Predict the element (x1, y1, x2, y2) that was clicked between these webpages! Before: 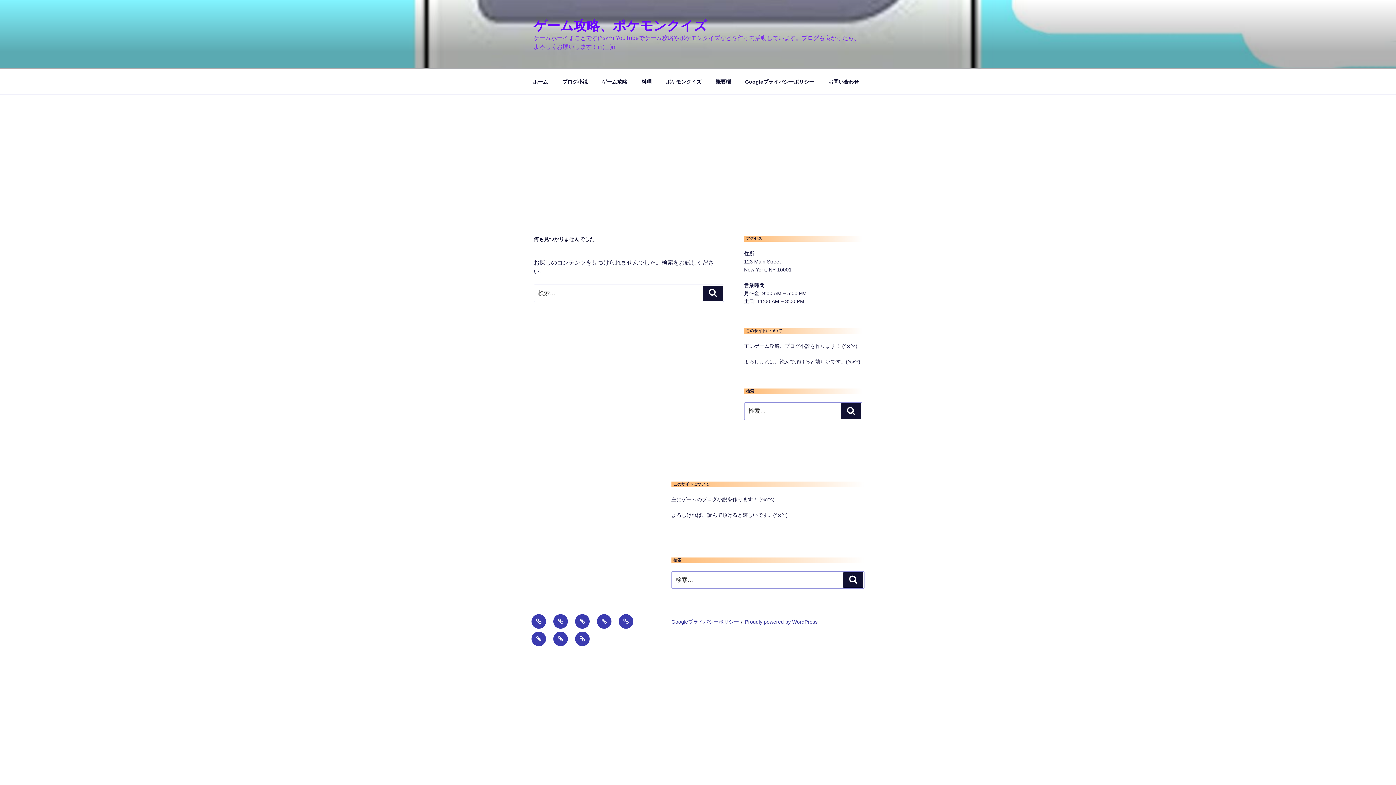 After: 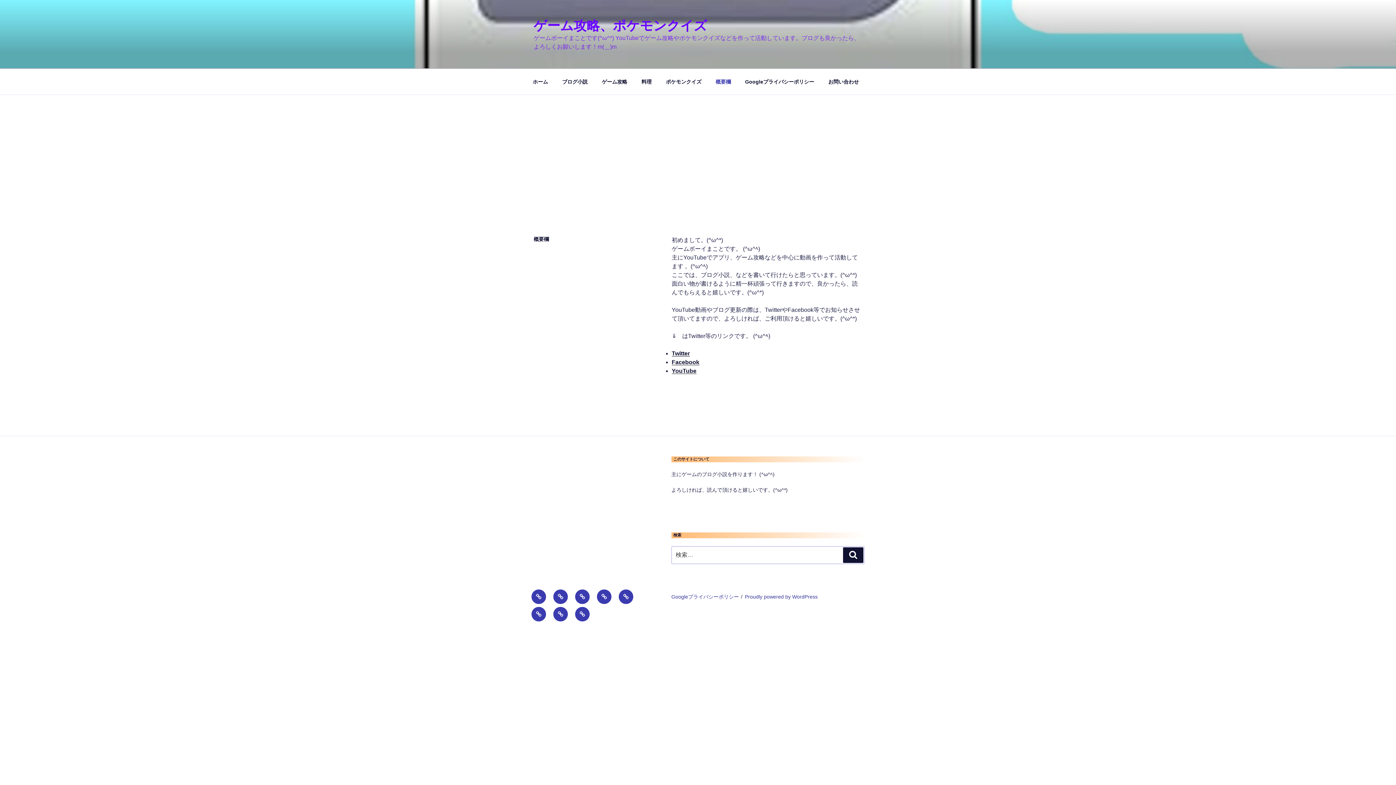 Action: label: 概要欄 bbox: (531, 632, 546, 646)